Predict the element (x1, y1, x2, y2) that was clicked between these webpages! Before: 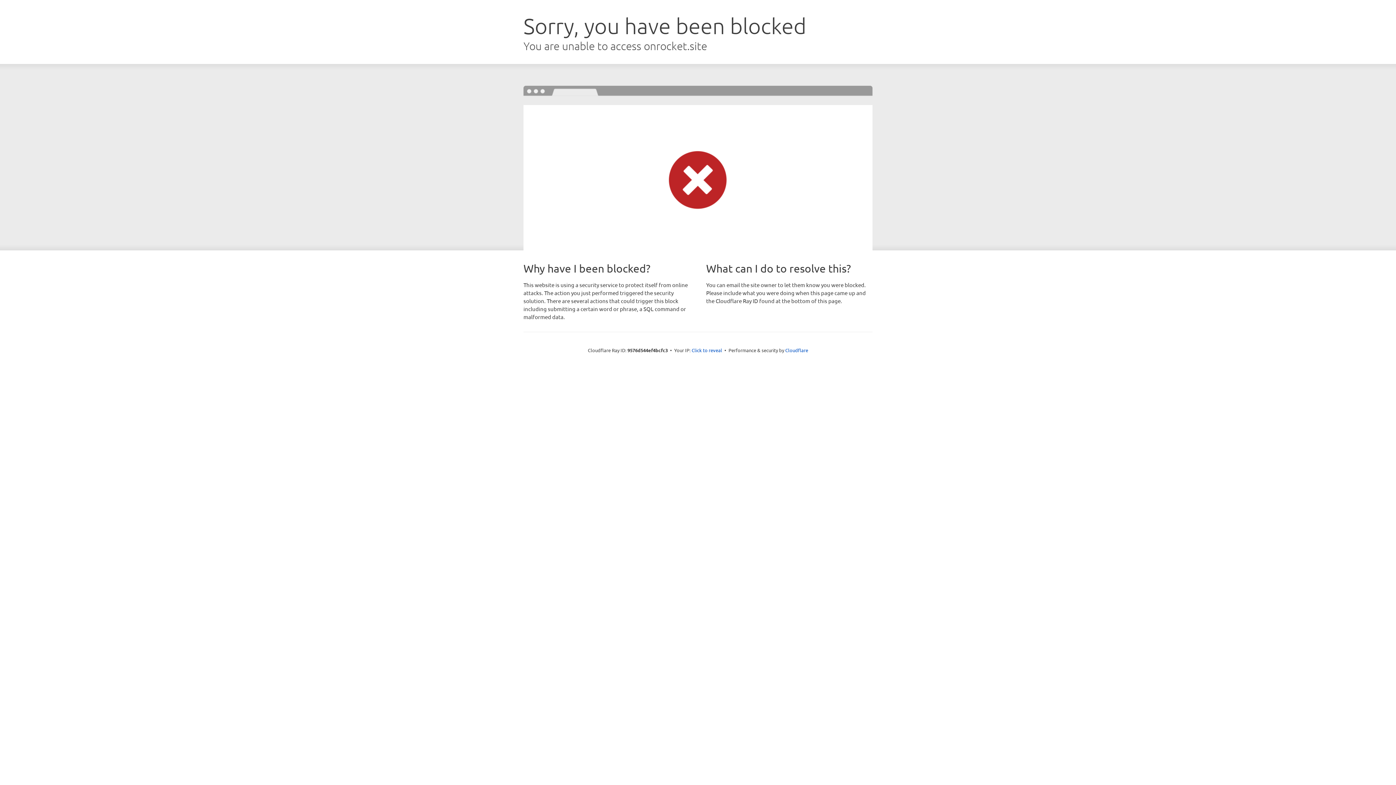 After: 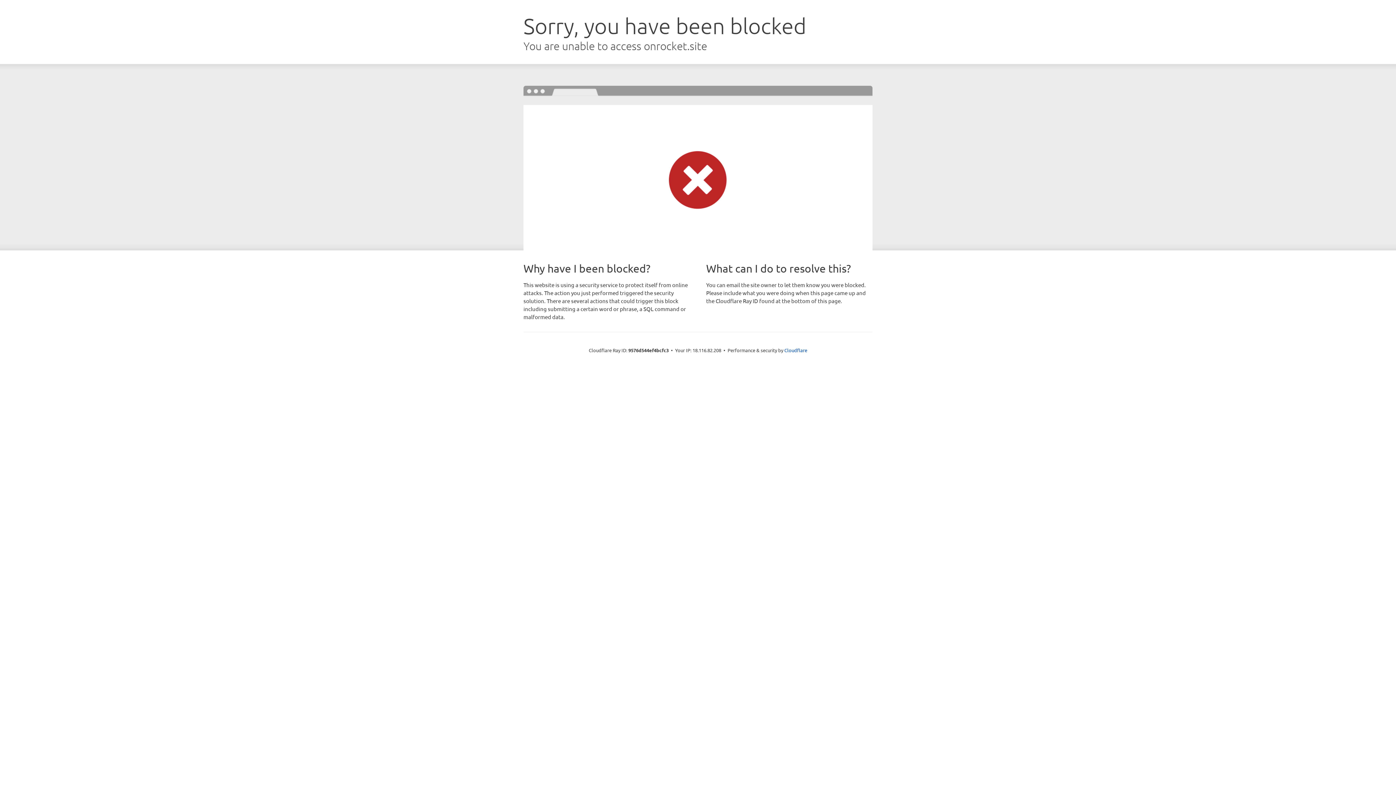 Action: bbox: (691, 346, 722, 353) label: Click to reveal